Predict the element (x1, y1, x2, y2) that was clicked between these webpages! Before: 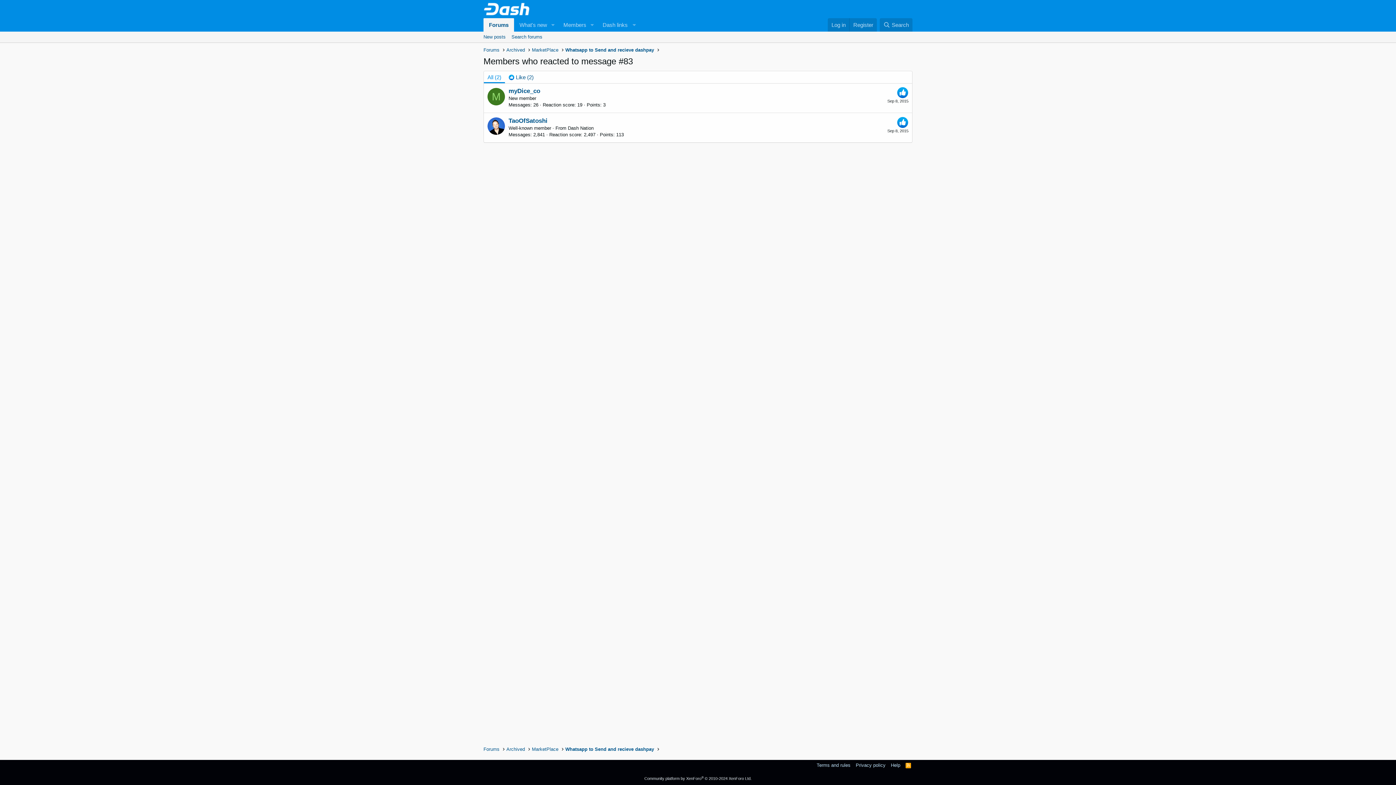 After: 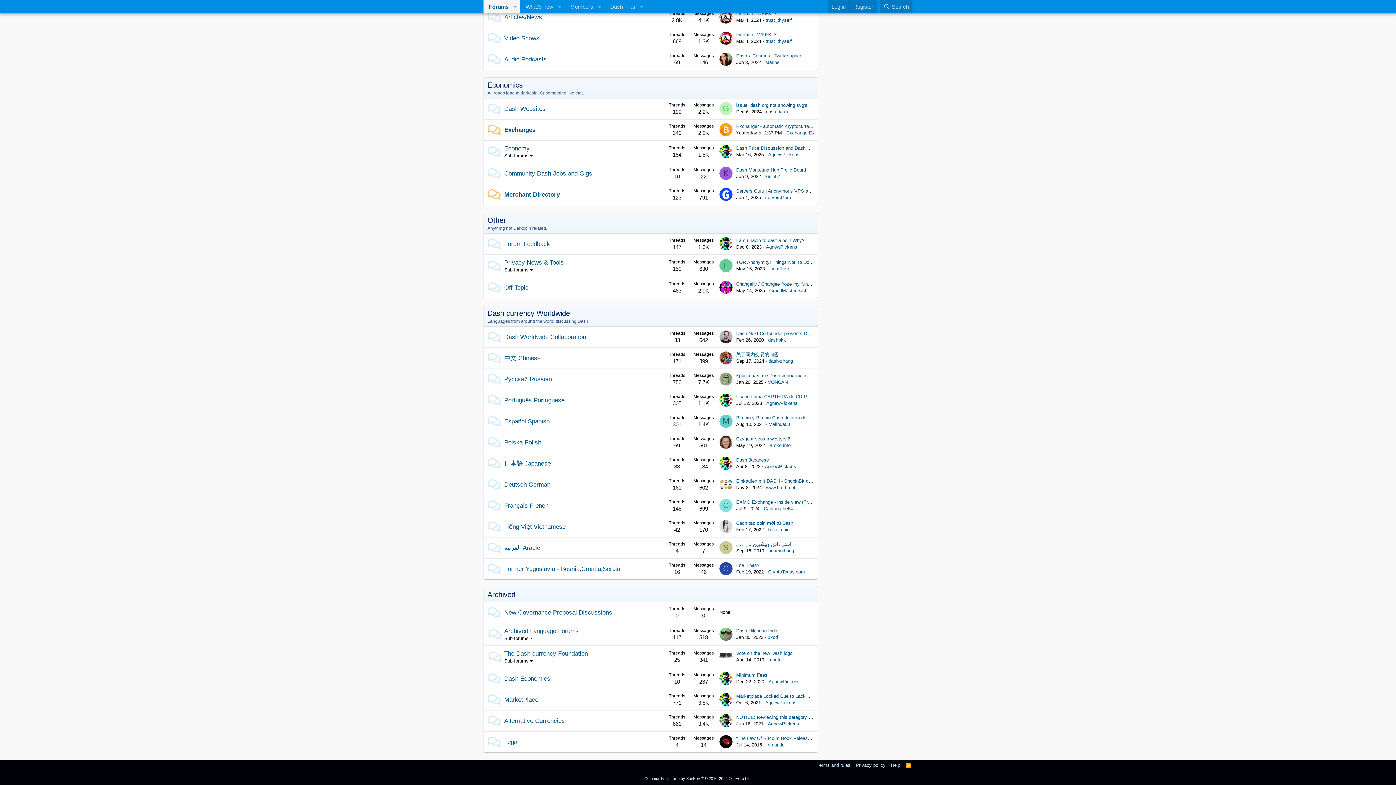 Action: bbox: (506, 746, 525, 753) label: Archived